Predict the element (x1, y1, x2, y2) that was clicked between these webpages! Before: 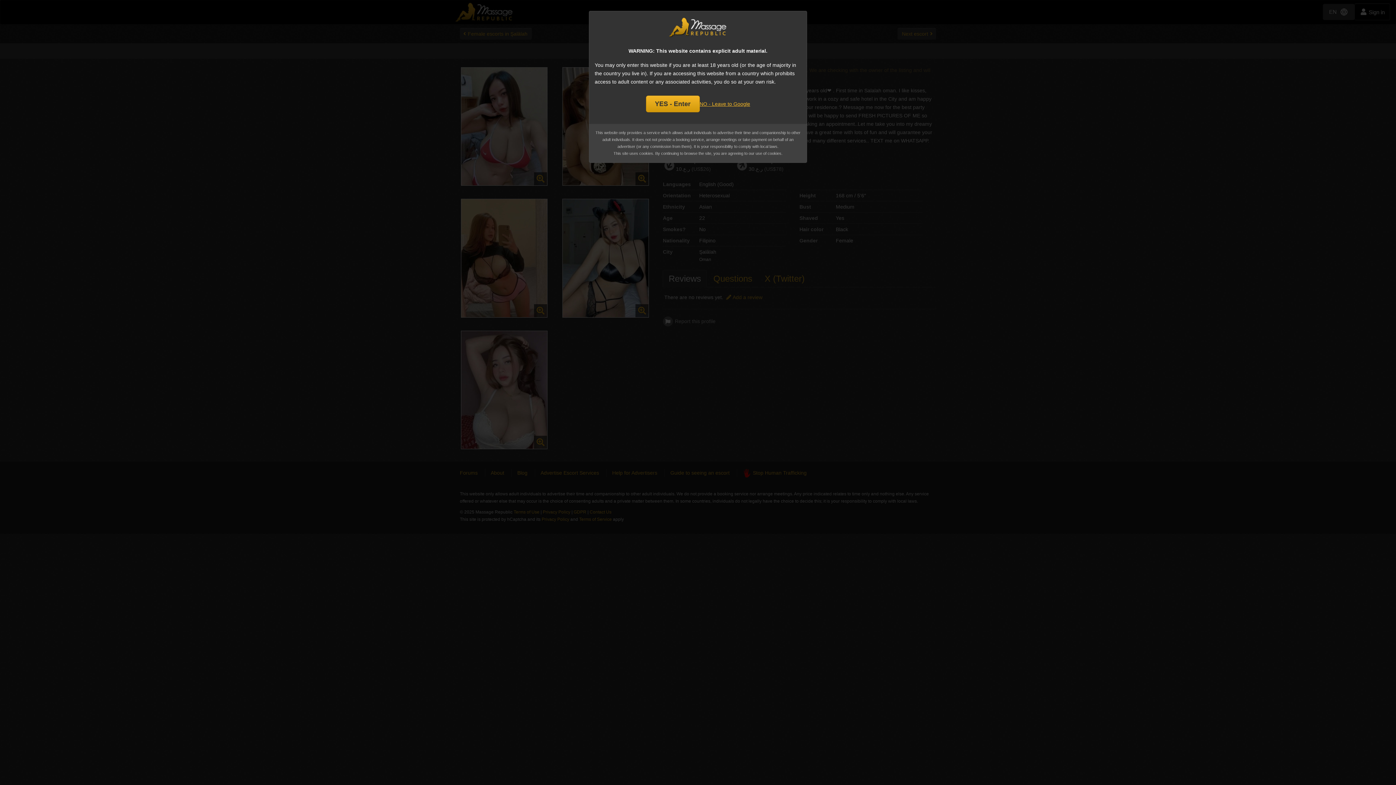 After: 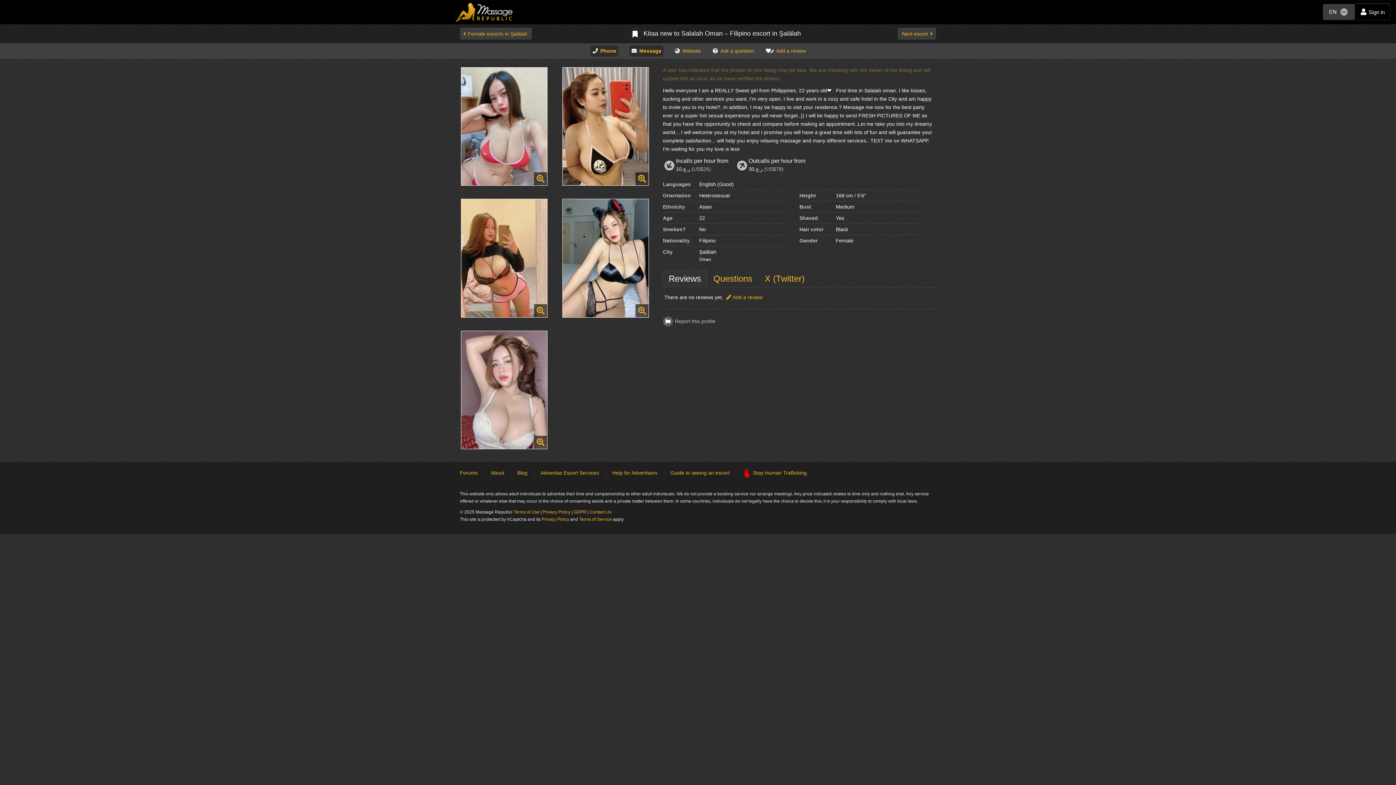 Action: bbox: (646, 95, 699, 112) label: YES - Enter